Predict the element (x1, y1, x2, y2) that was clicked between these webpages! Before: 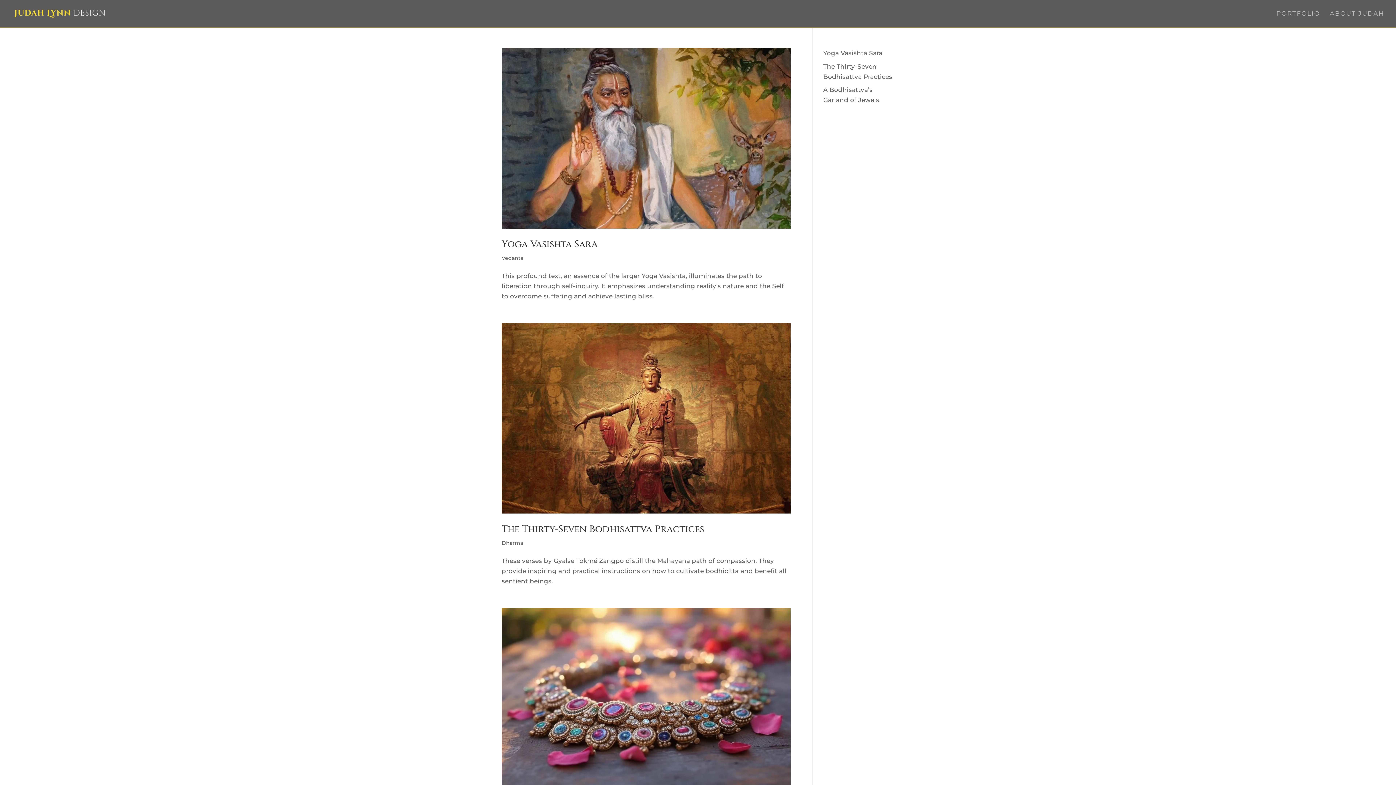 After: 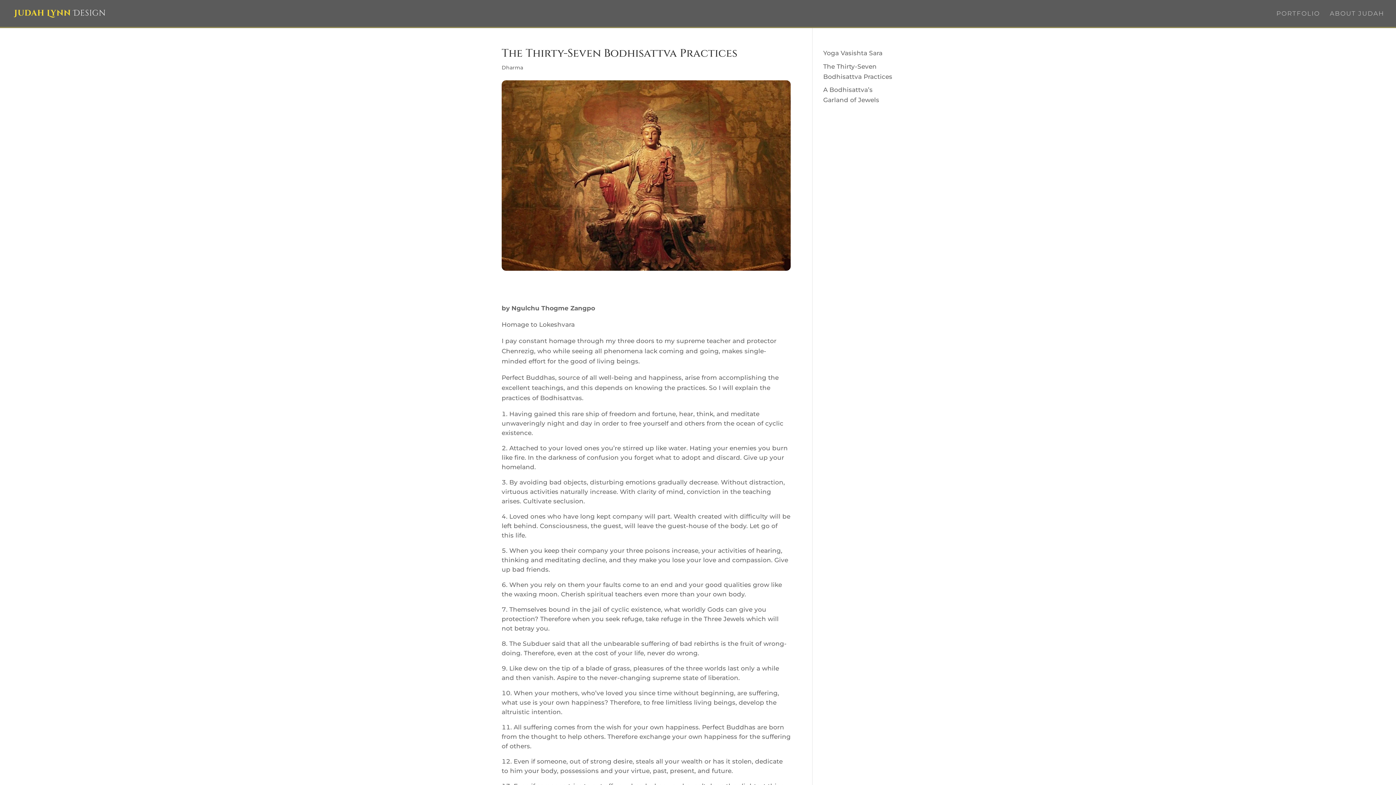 Action: bbox: (501, 523, 704, 536) label: The Thirty-Seven Bodhisattva Practices